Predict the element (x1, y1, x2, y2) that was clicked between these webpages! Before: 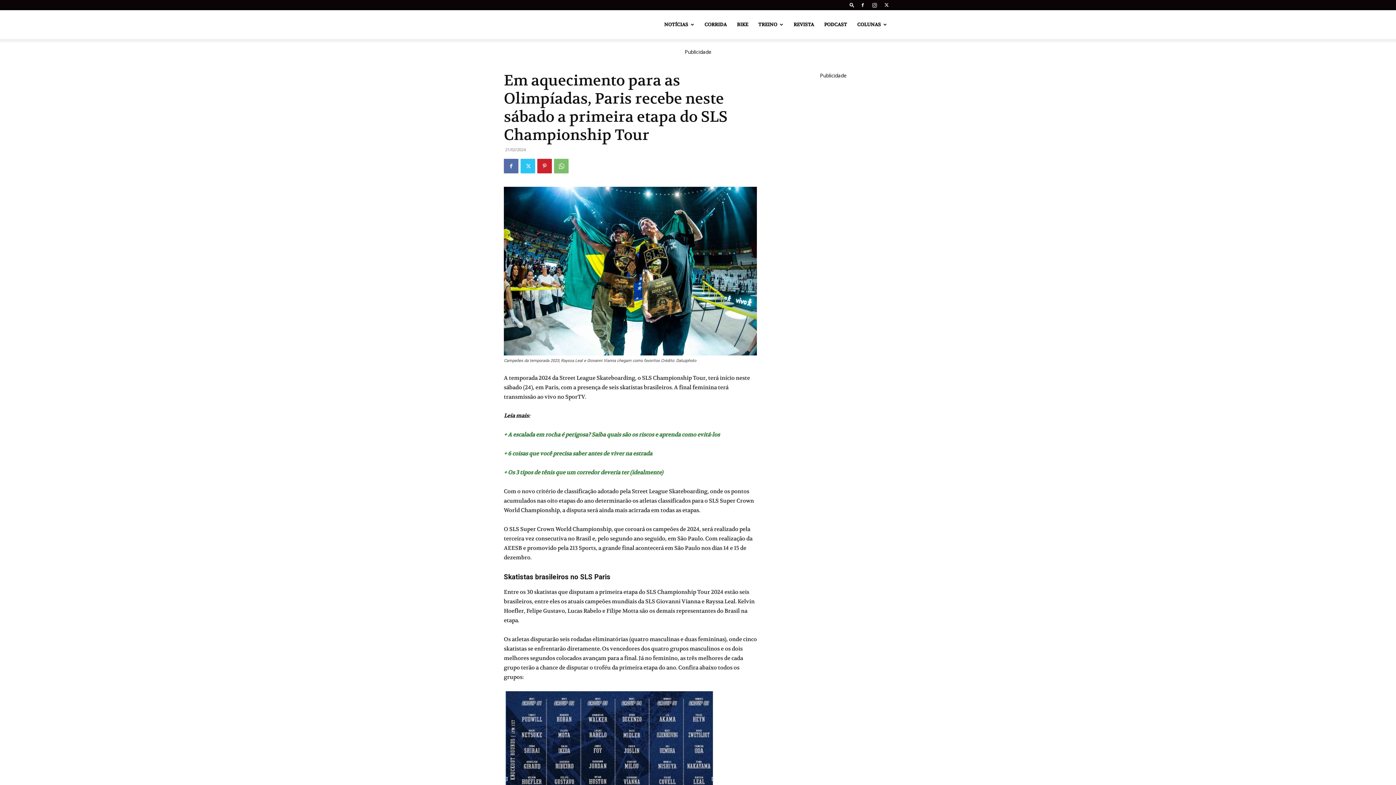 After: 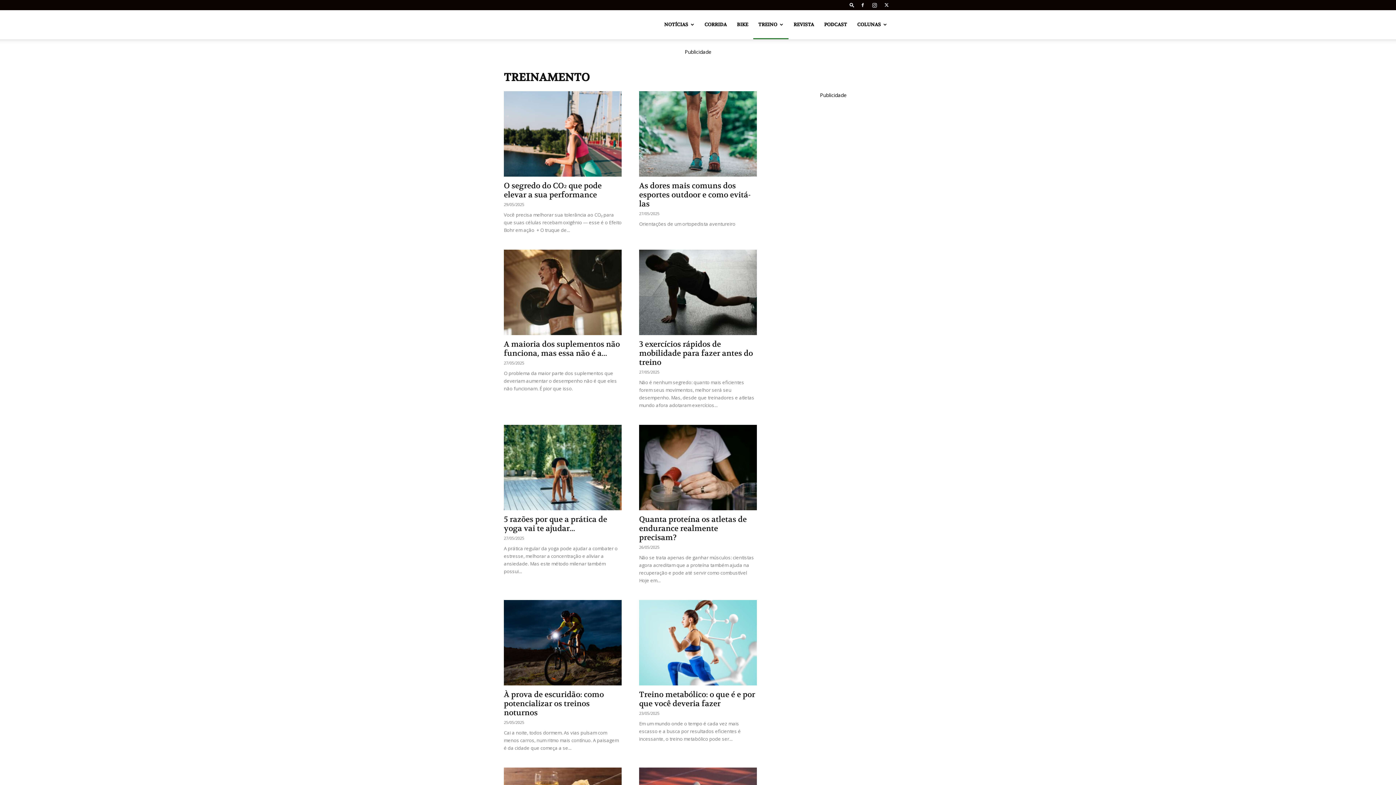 Action: bbox: (753, 10, 788, 39) label: TREINO